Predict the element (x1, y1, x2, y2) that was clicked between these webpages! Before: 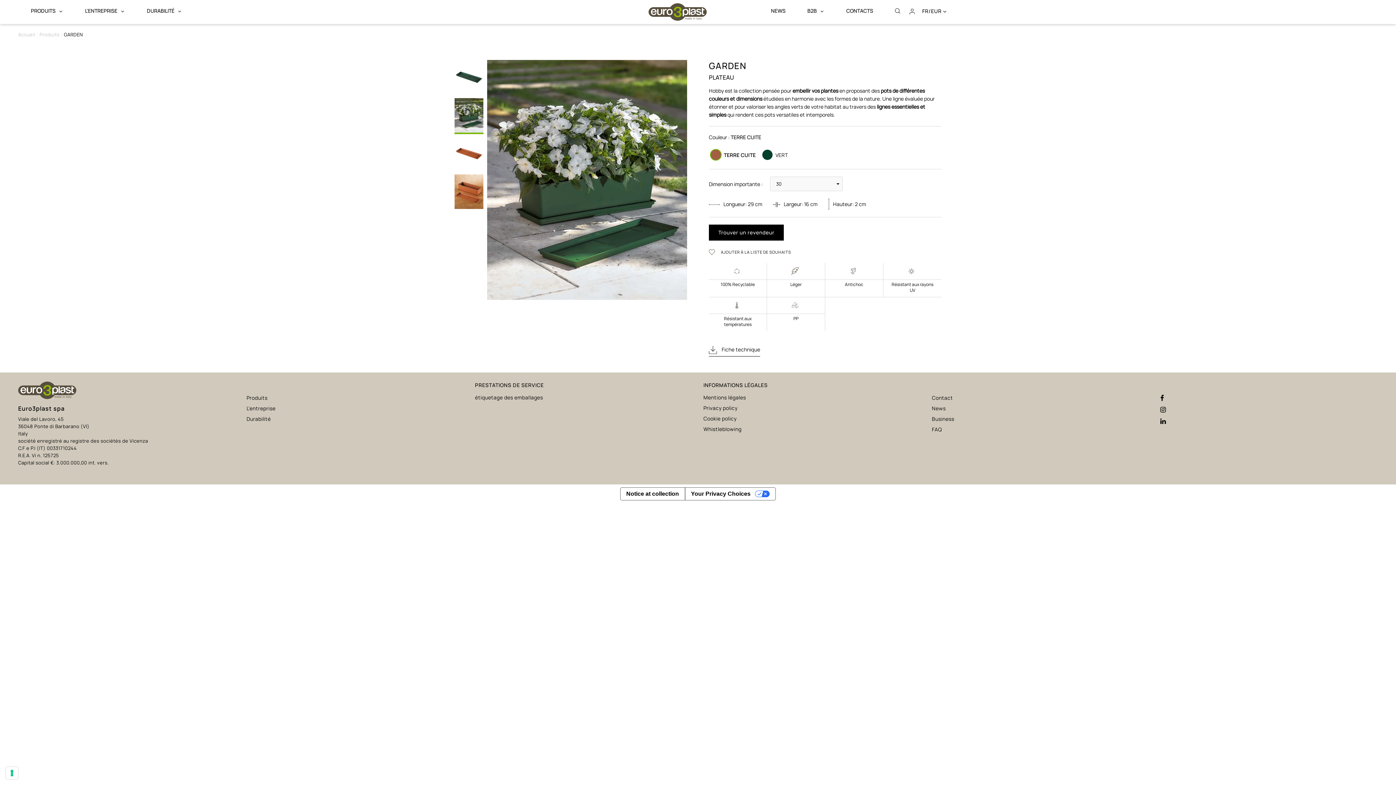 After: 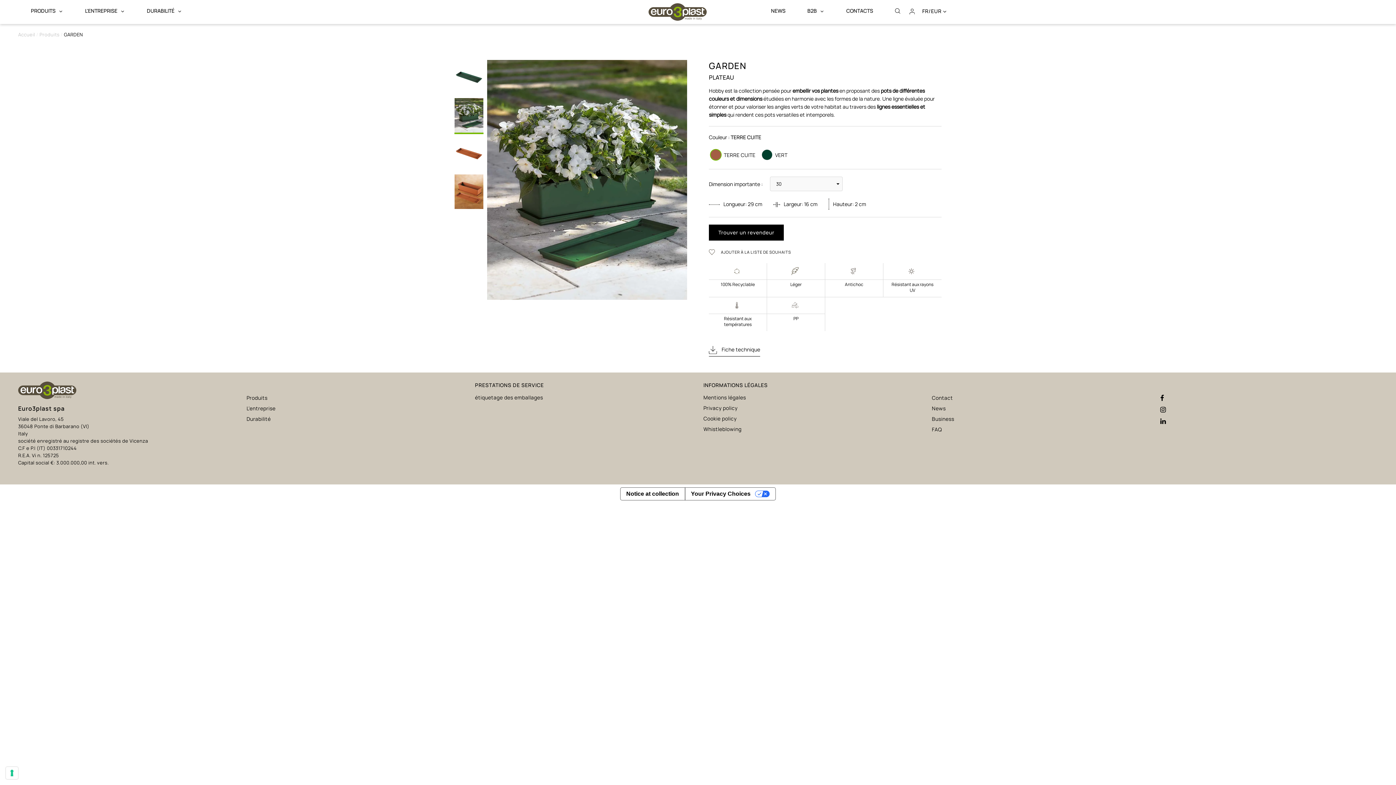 Action: bbox: (454, 112, 483, 119)